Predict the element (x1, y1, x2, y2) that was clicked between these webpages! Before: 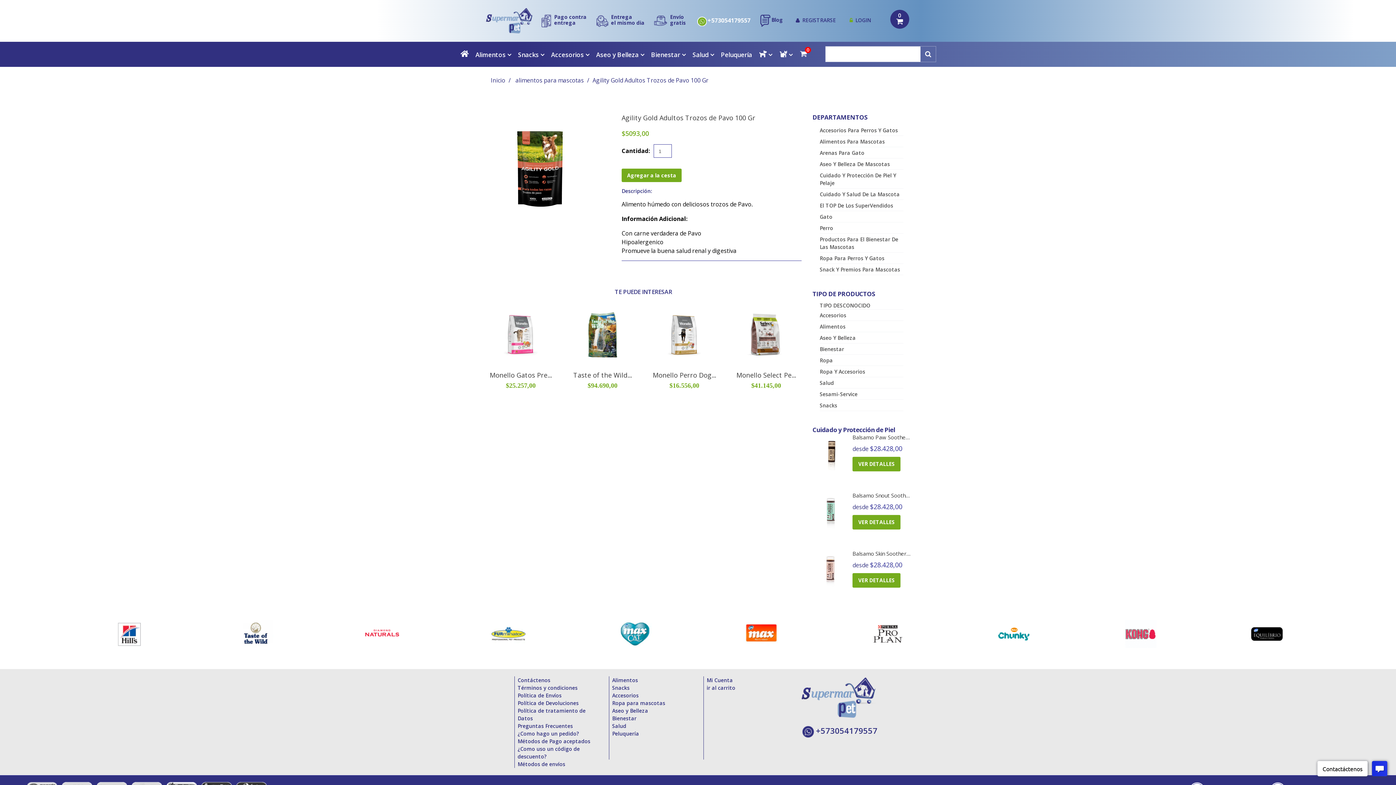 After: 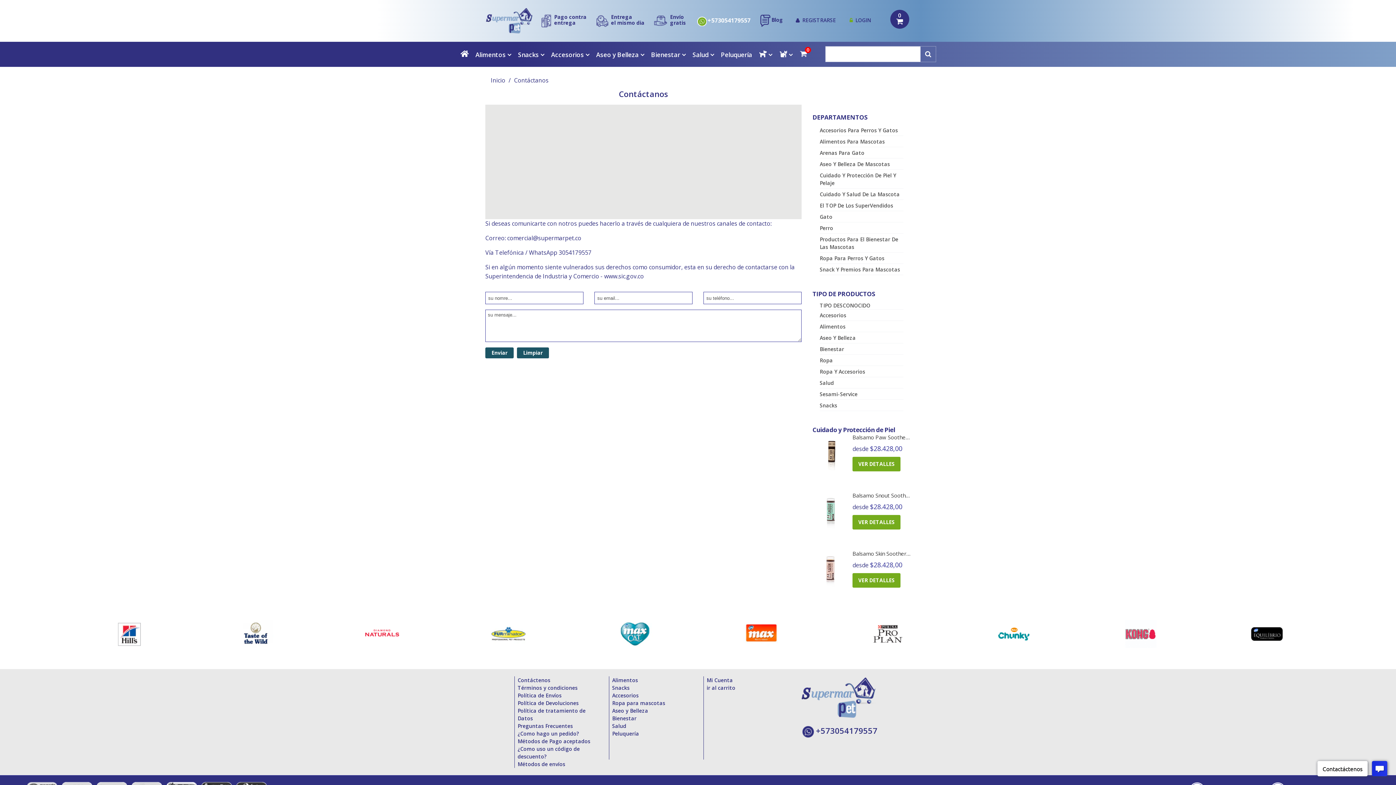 Action: bbox: (517, 676, 550, 683) label: Contáctenos